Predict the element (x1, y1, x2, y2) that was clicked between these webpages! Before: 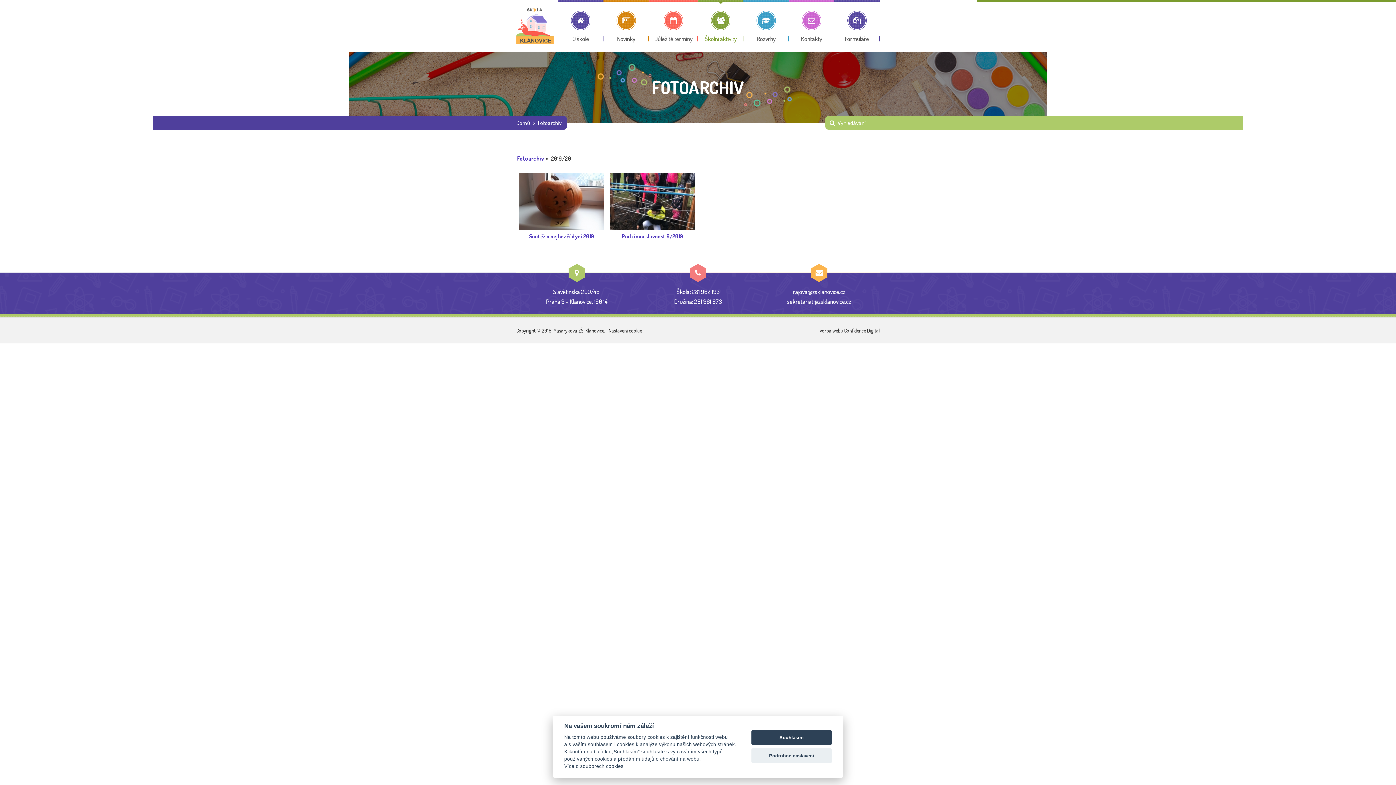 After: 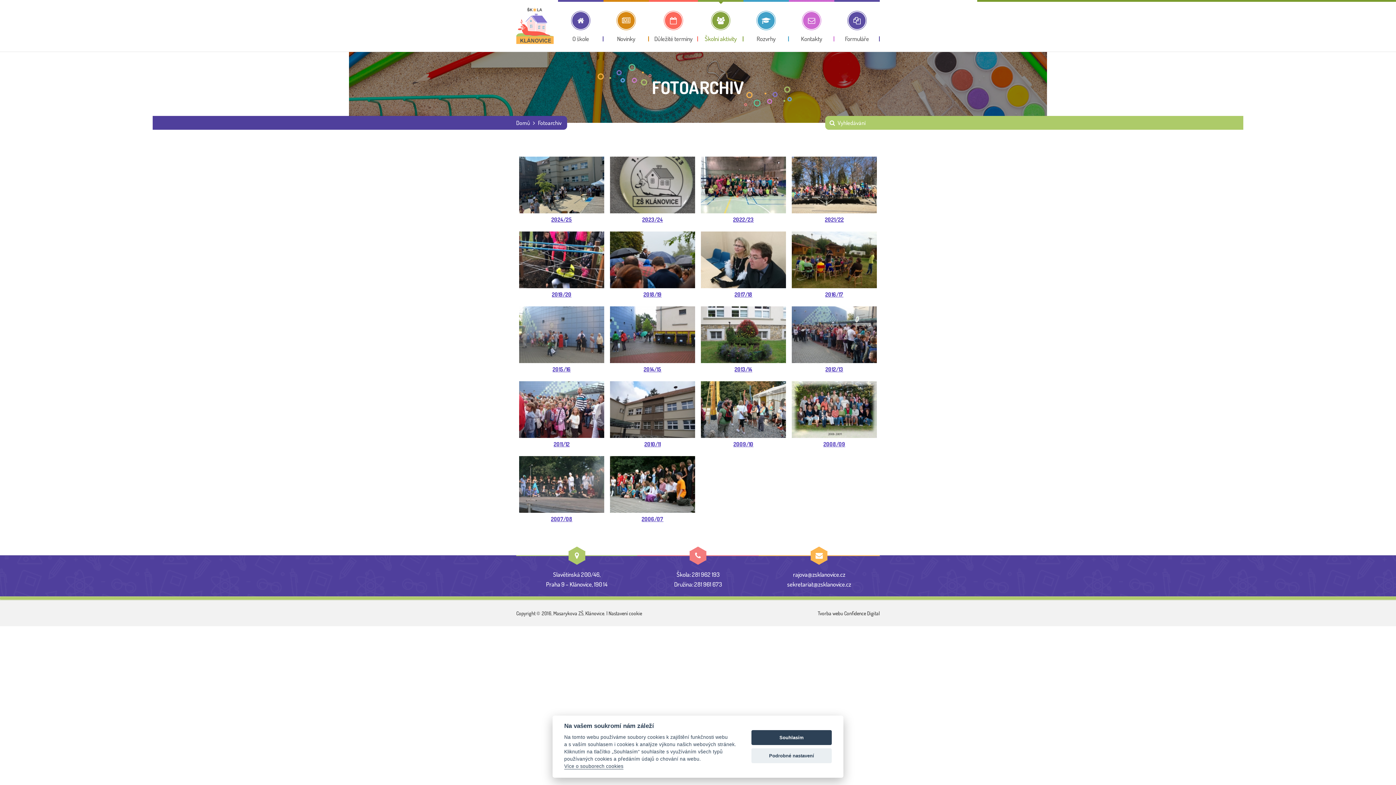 Action: bbox: (698, 0, 743, 41) label: Školní aktivity